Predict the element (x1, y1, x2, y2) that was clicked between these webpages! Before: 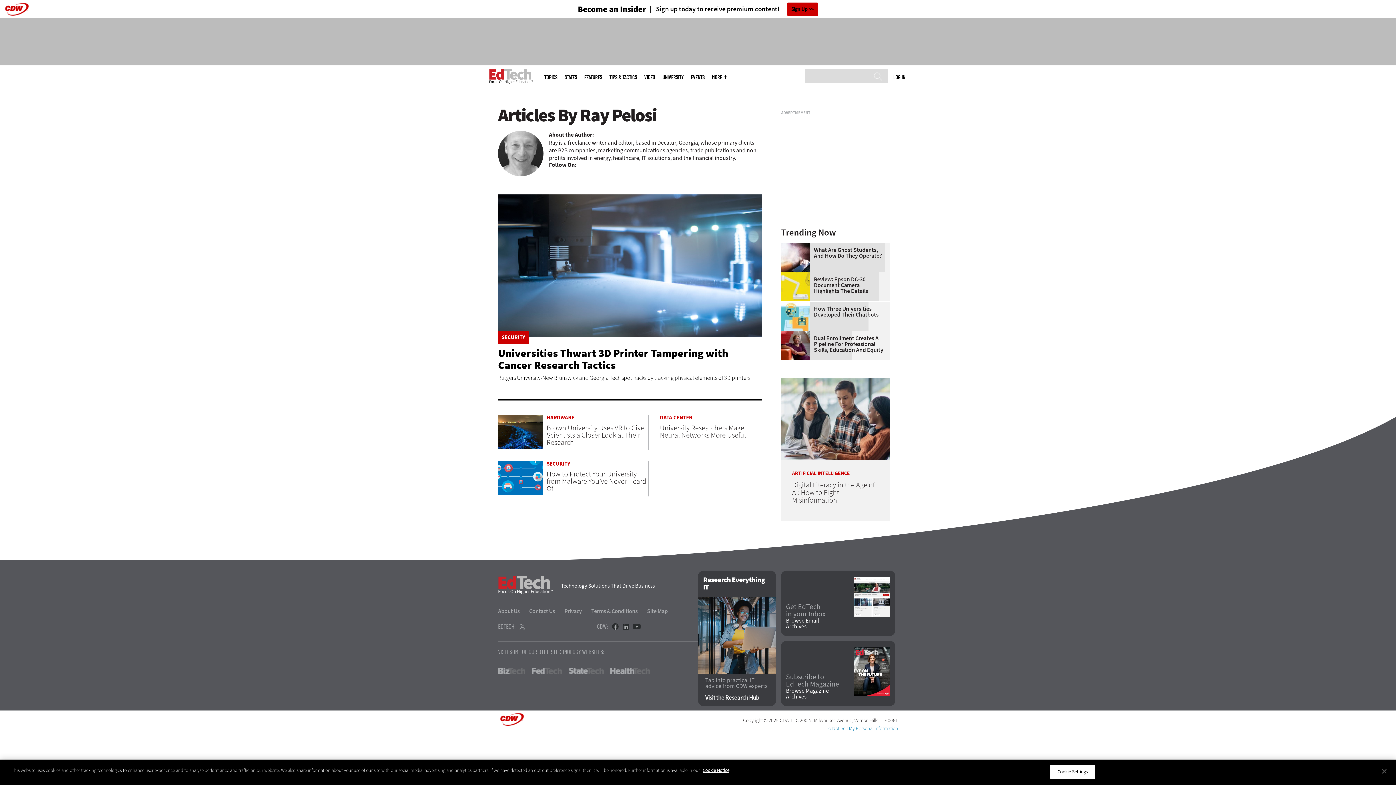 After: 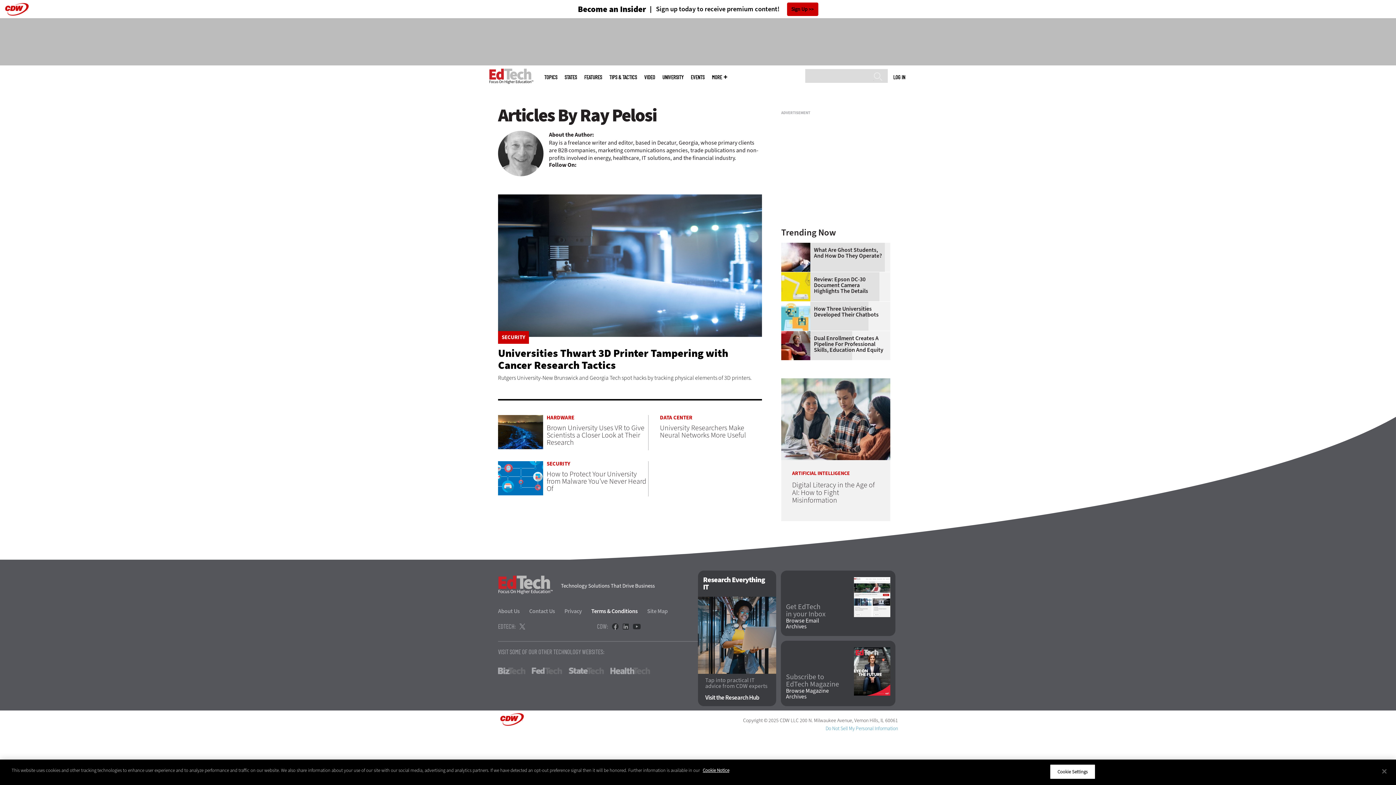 Action: label: Terms & Conditions bbox: (591, 607, 646, 615)